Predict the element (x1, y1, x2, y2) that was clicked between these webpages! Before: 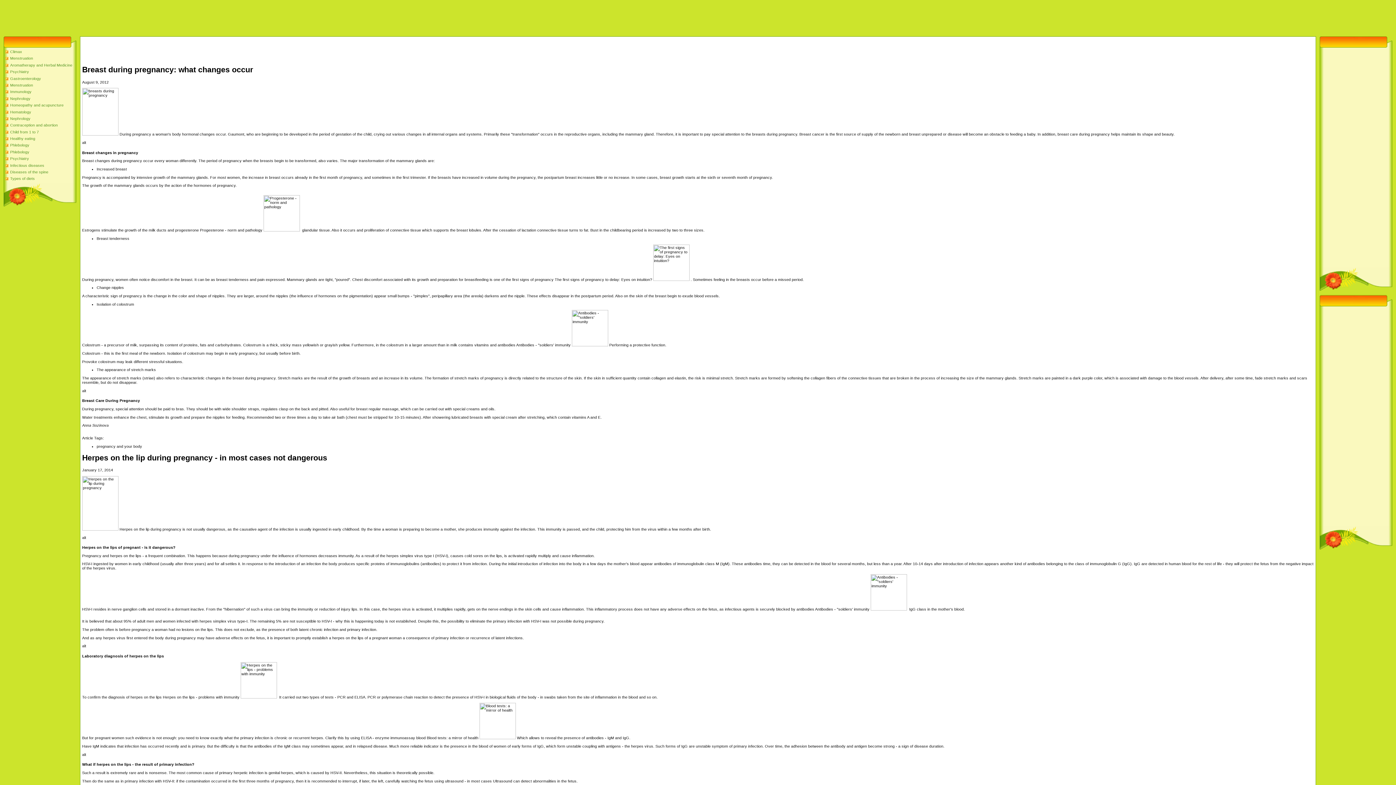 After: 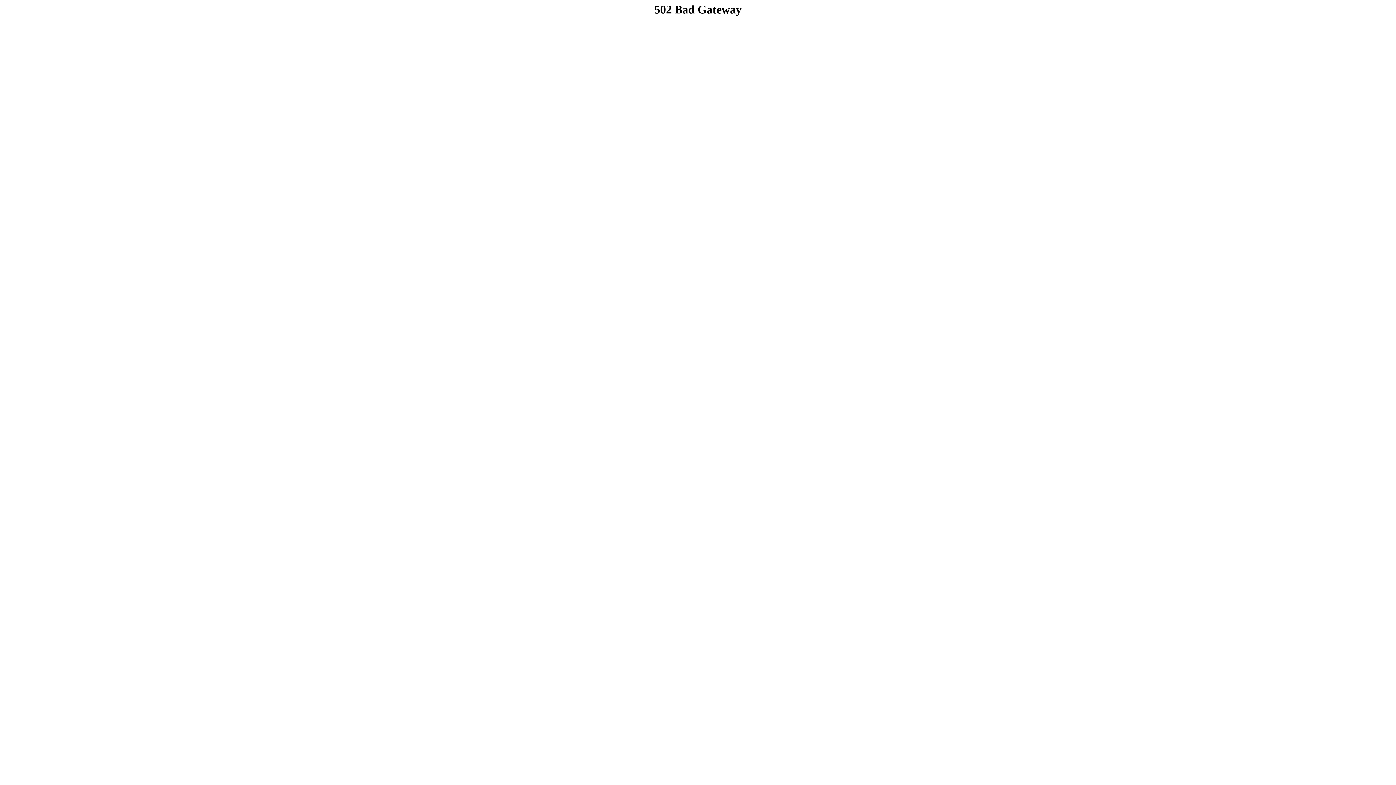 Action: bbox: (10, 149, 29, 154) label: Phlebology